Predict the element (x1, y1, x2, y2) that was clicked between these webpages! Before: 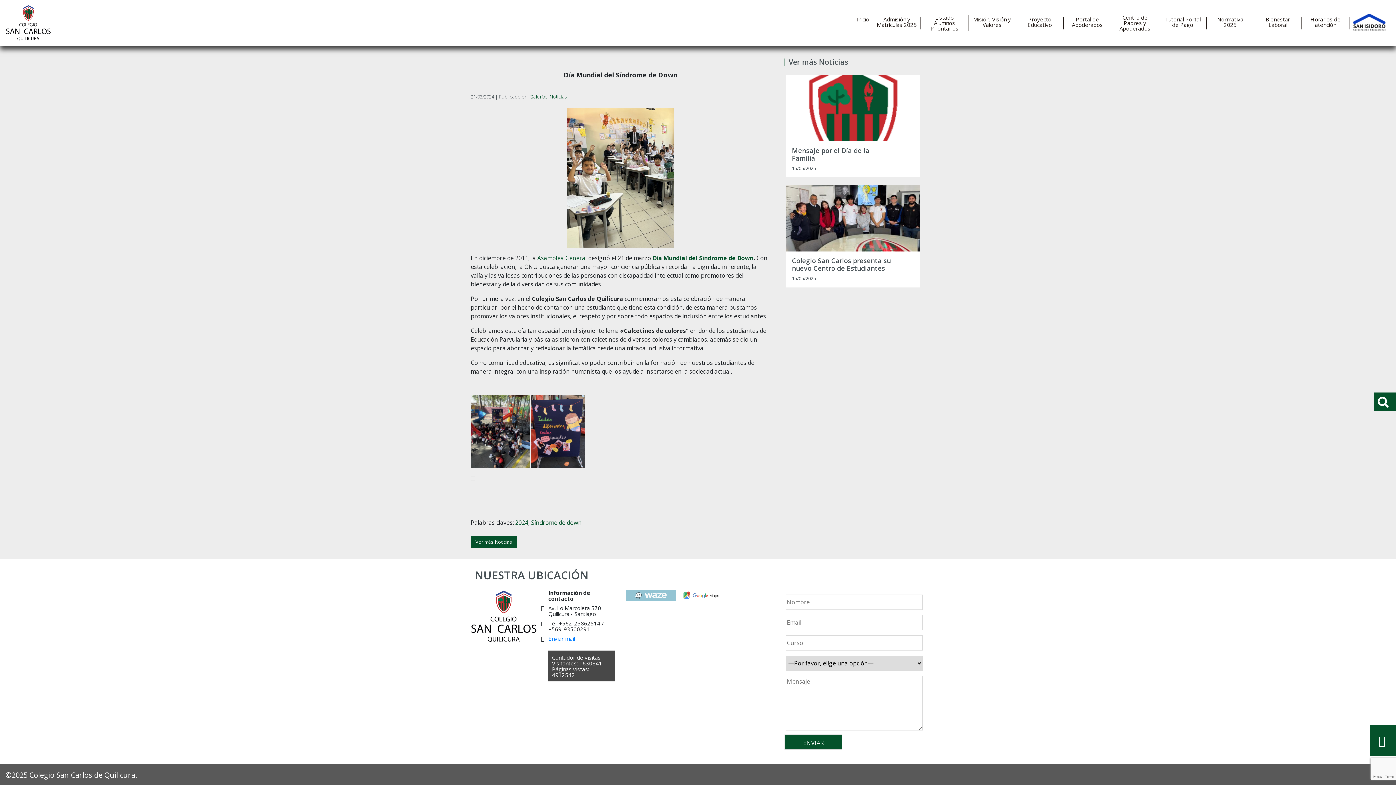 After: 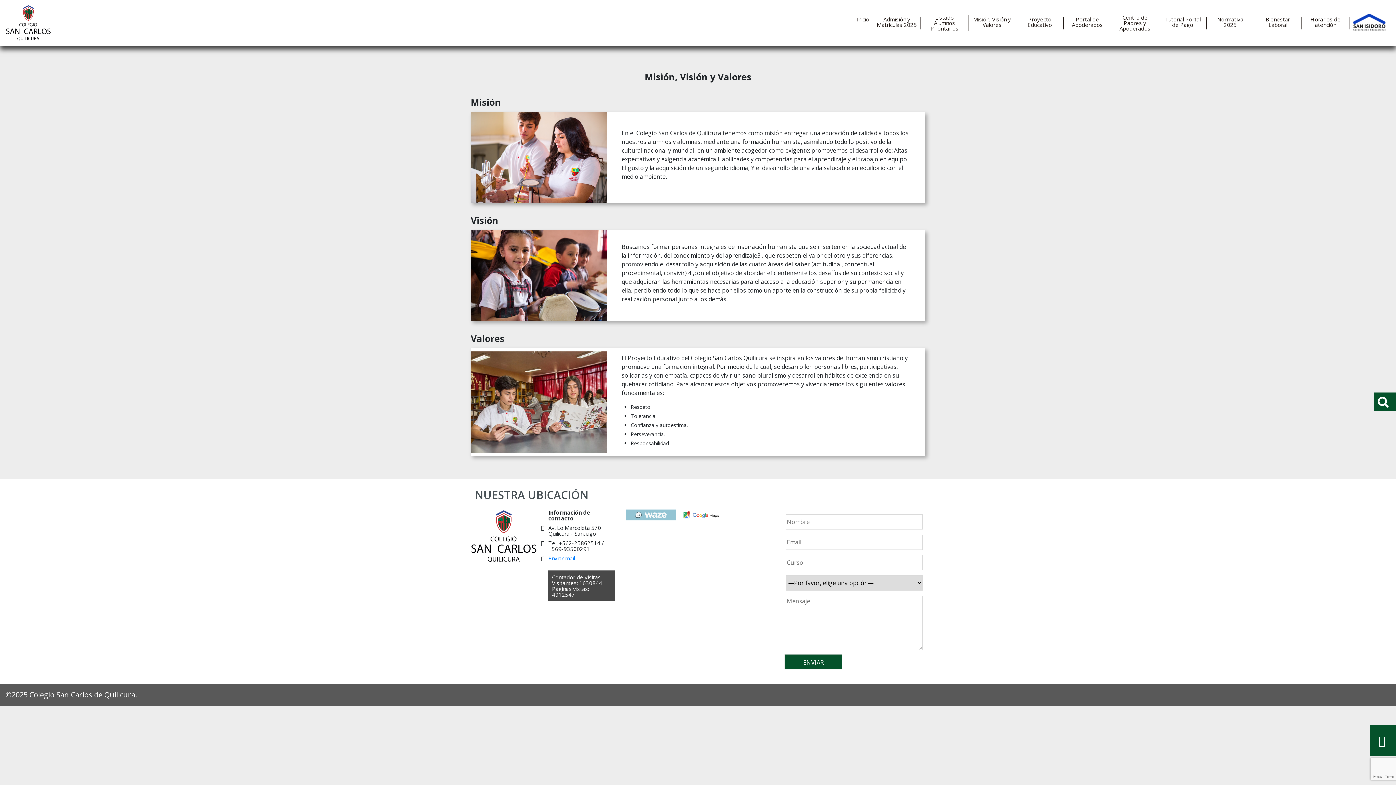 Action: label: Misión, Visión y Valores bbox: (968, 16, 1016, 27)